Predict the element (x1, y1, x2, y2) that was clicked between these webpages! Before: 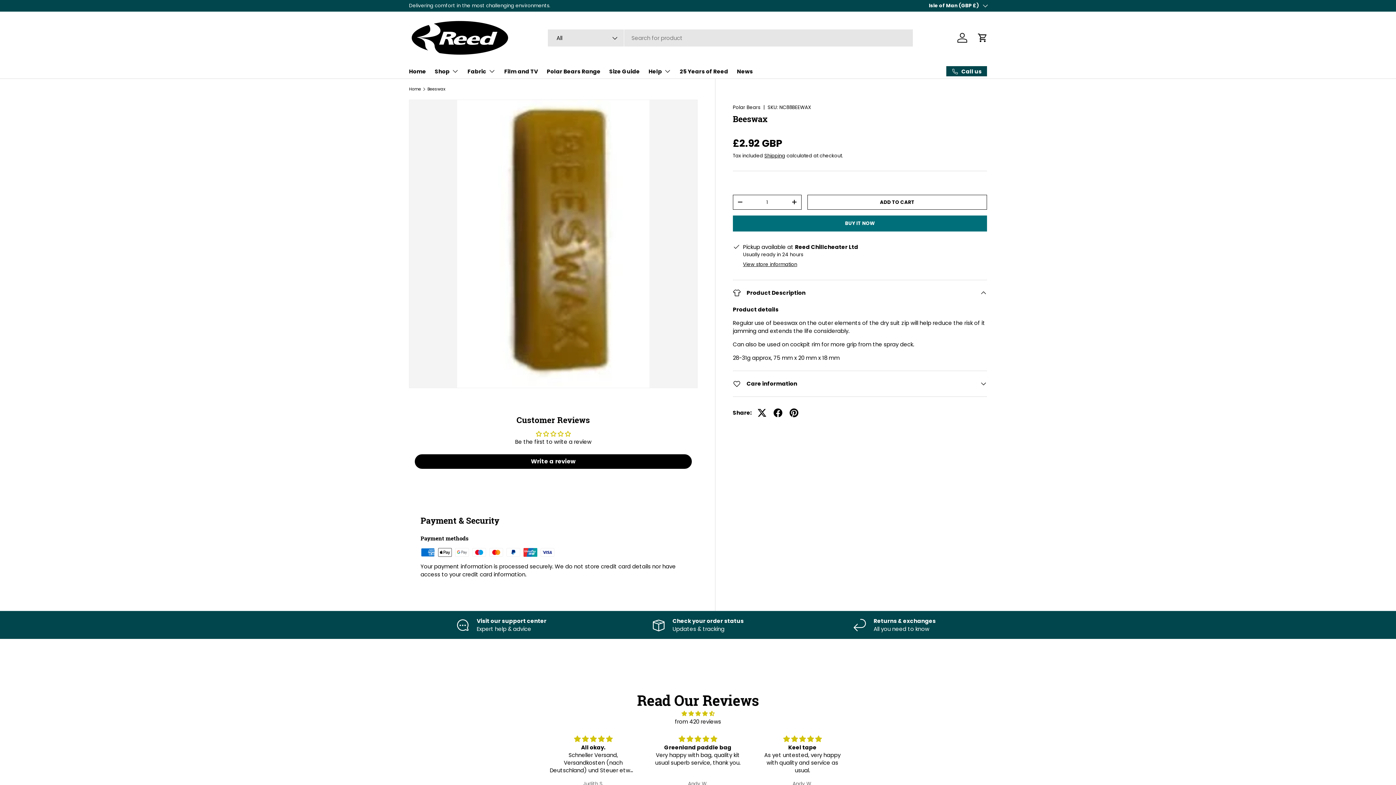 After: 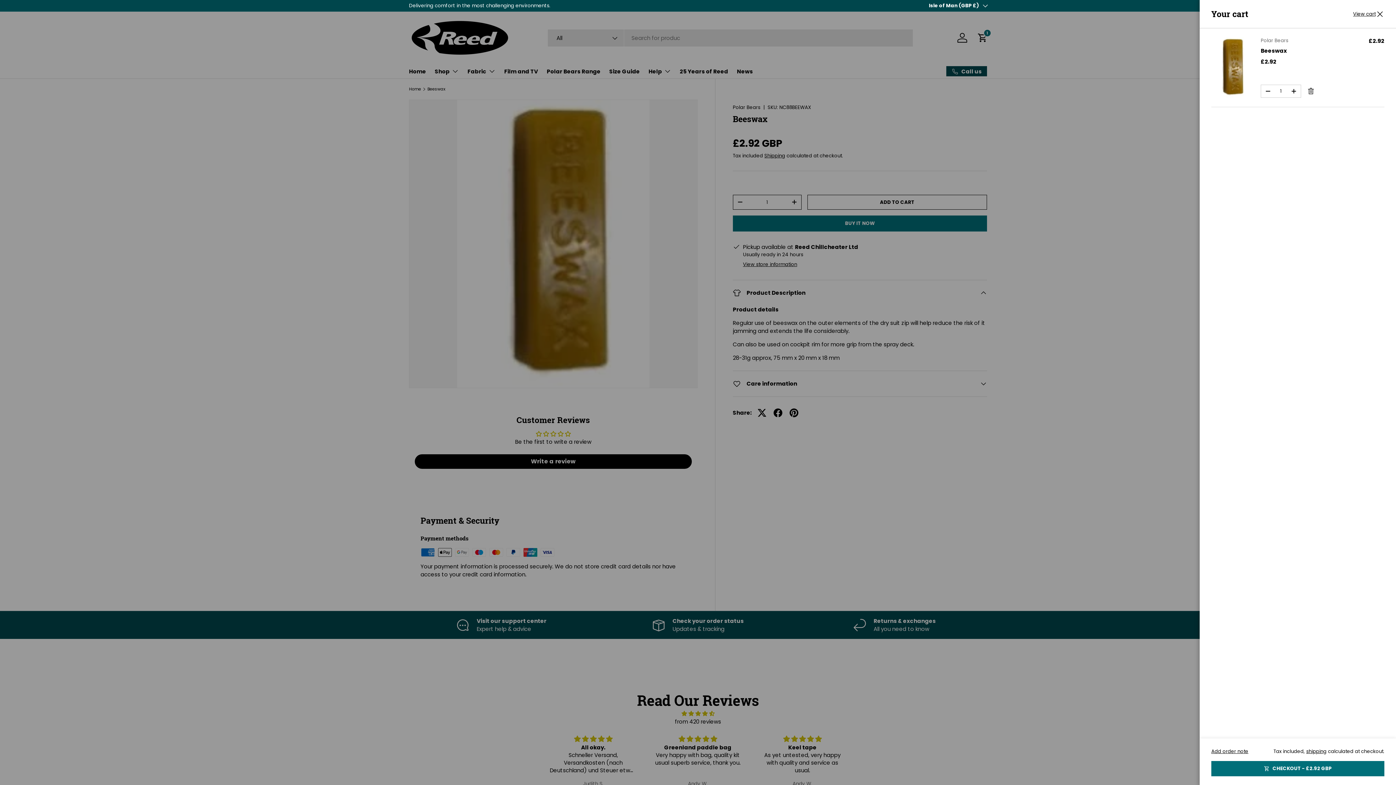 Action: bbox: (807, 194, 987, 209) label: ADD TO CART